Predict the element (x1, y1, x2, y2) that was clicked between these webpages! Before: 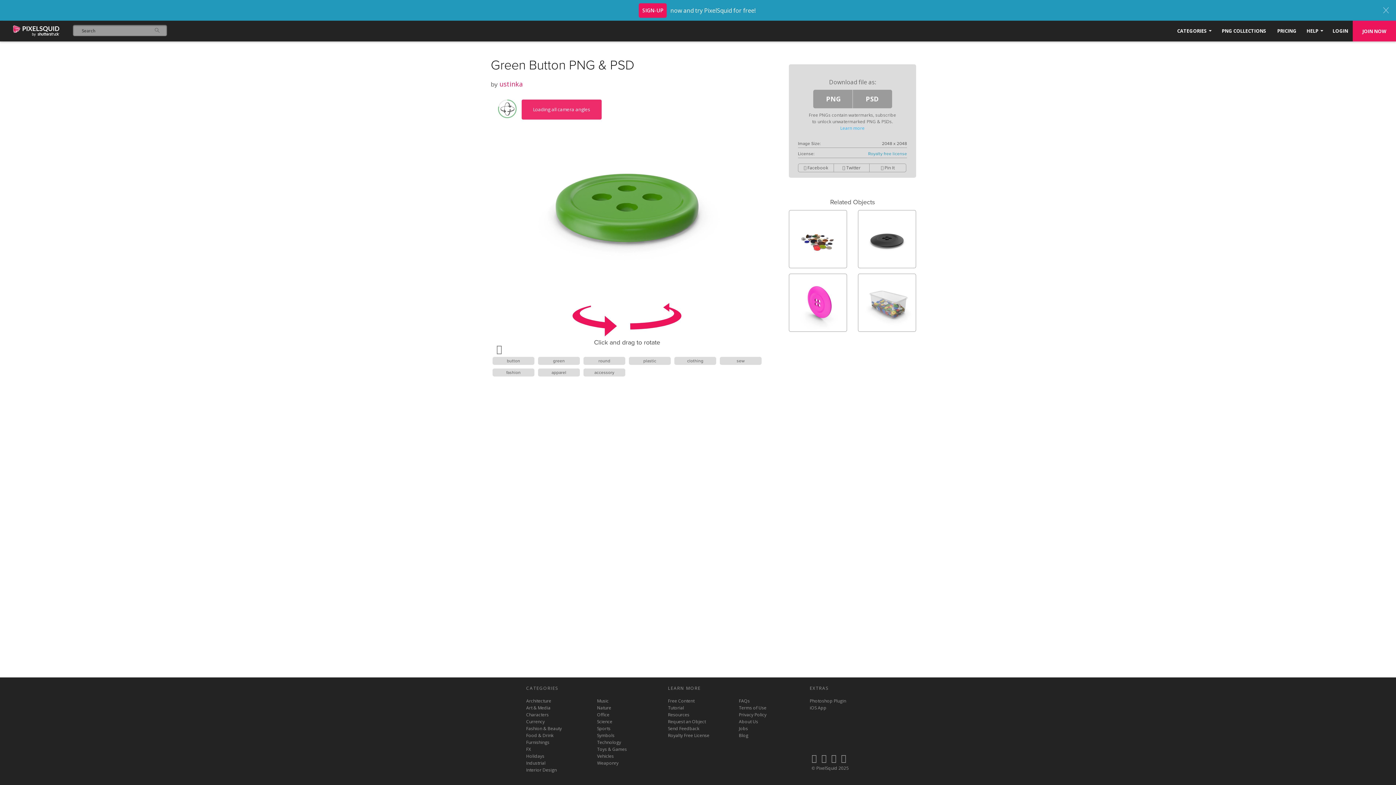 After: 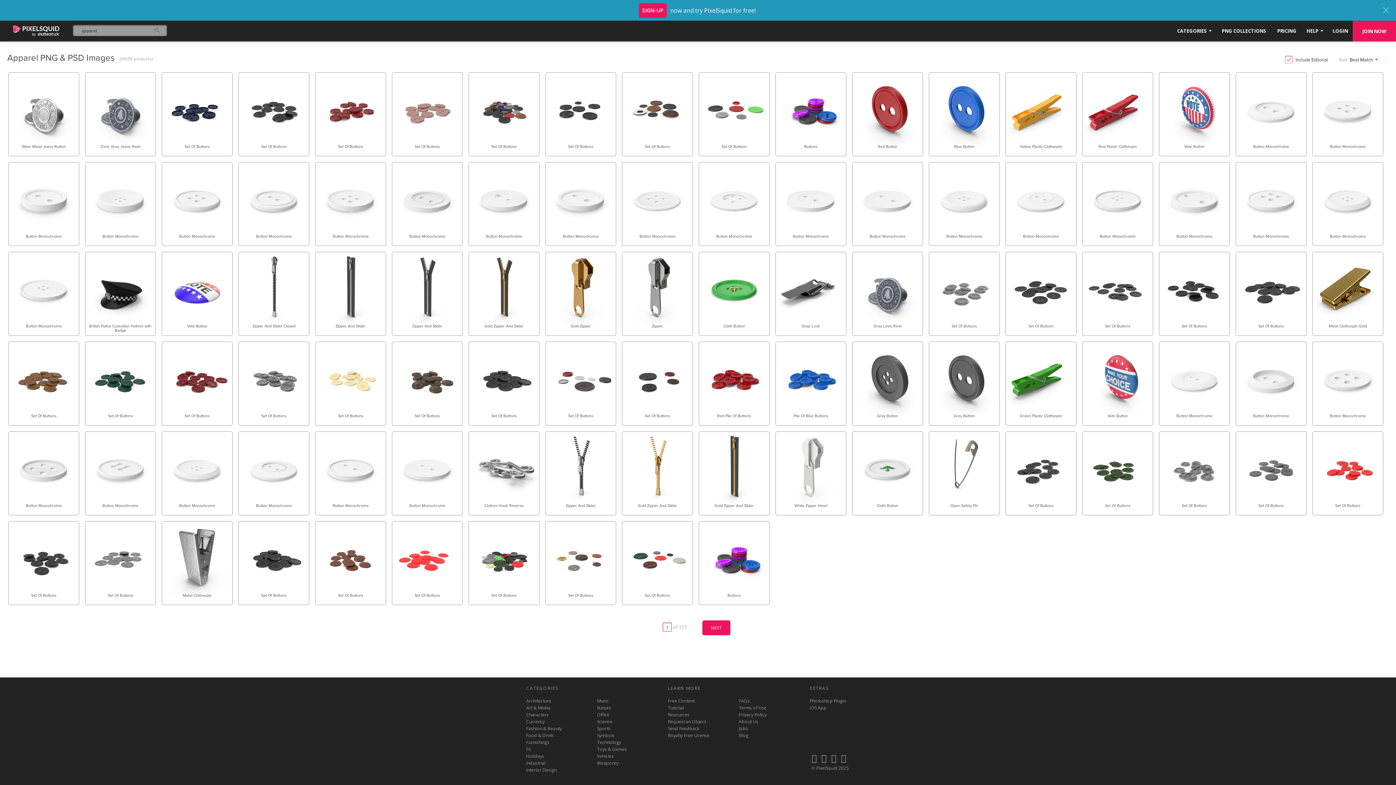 Action: label: apparel bbox: (538, 368, 580, 376)